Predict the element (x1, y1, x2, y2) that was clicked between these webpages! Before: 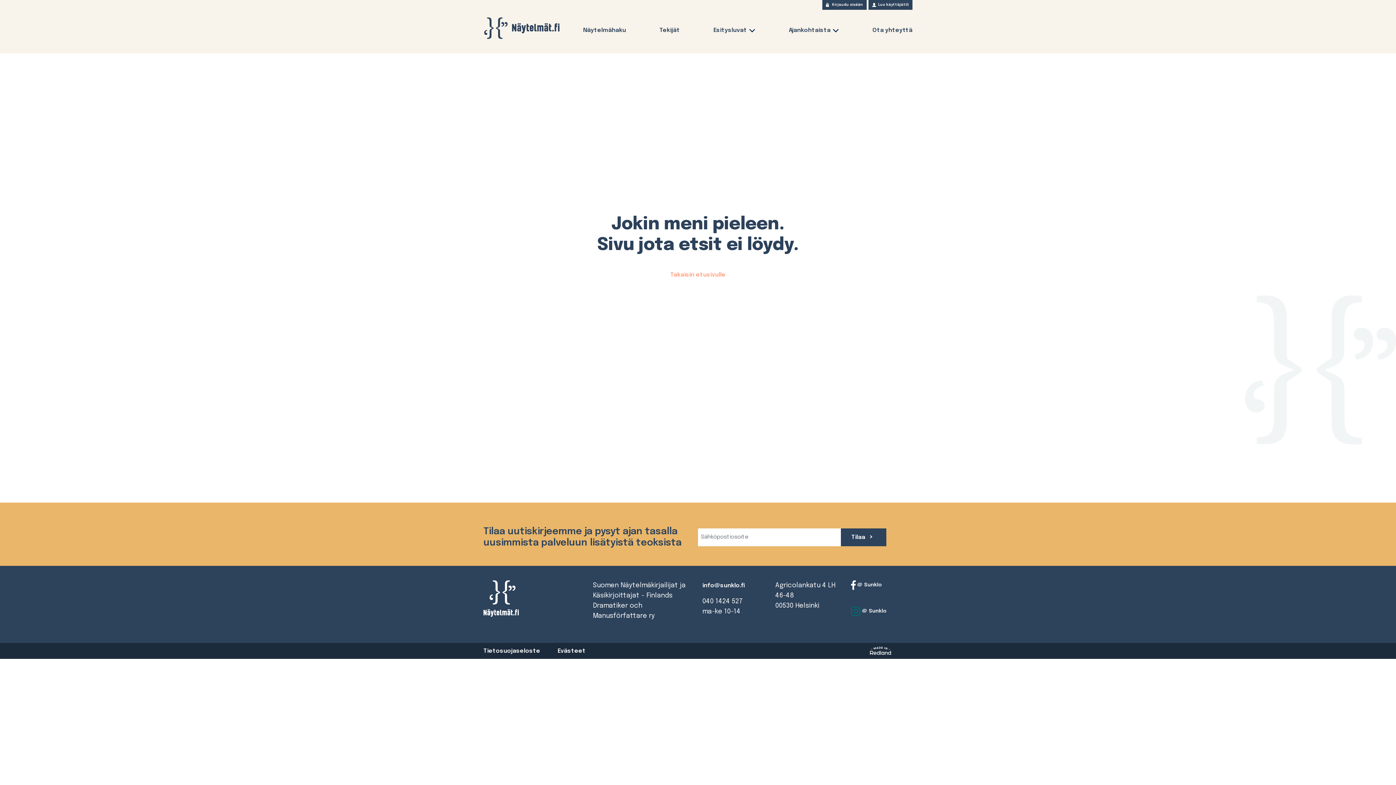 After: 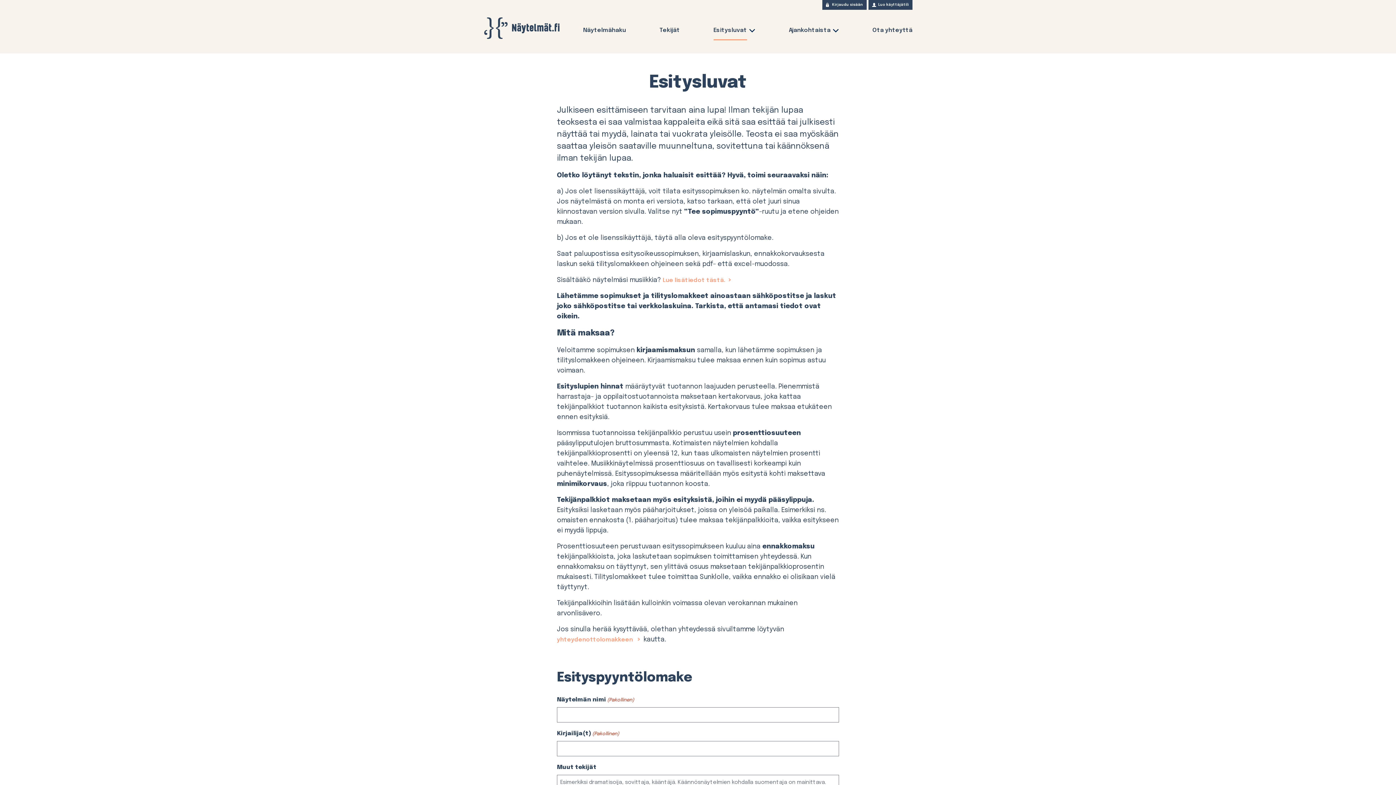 Action: bbox: (713, 27, 747, 39) label: Esitysluvat